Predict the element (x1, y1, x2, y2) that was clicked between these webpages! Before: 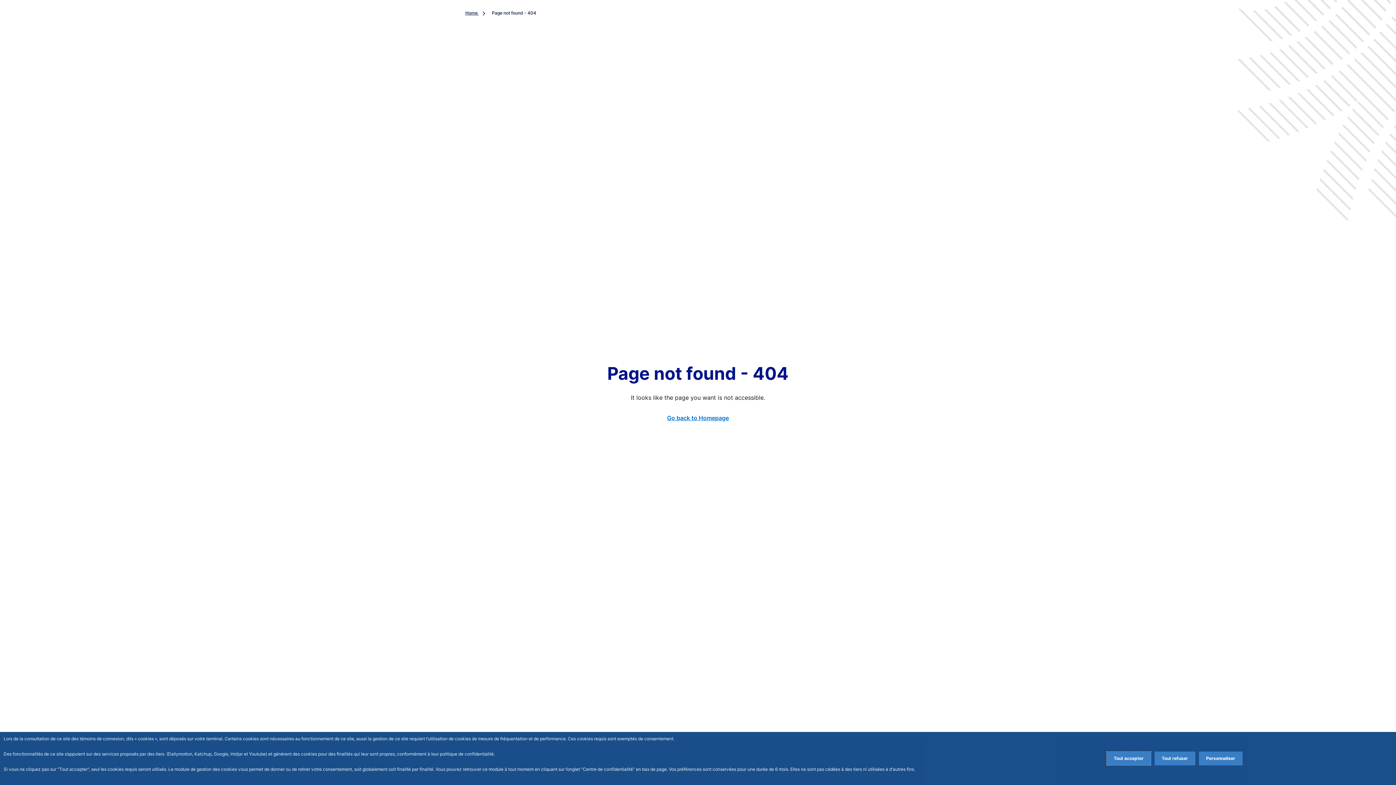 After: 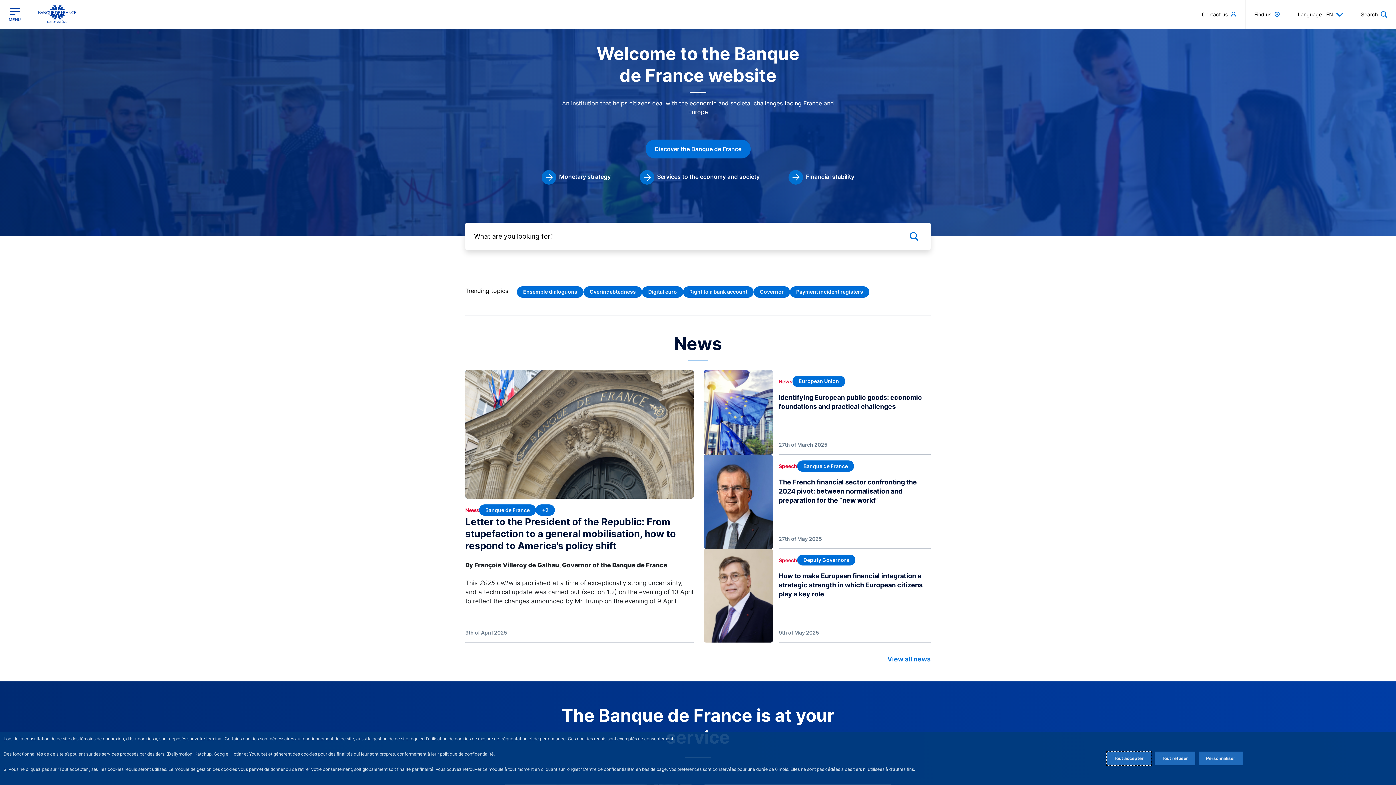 Action: label: Home  bbox: (465, 10, 489, 15)